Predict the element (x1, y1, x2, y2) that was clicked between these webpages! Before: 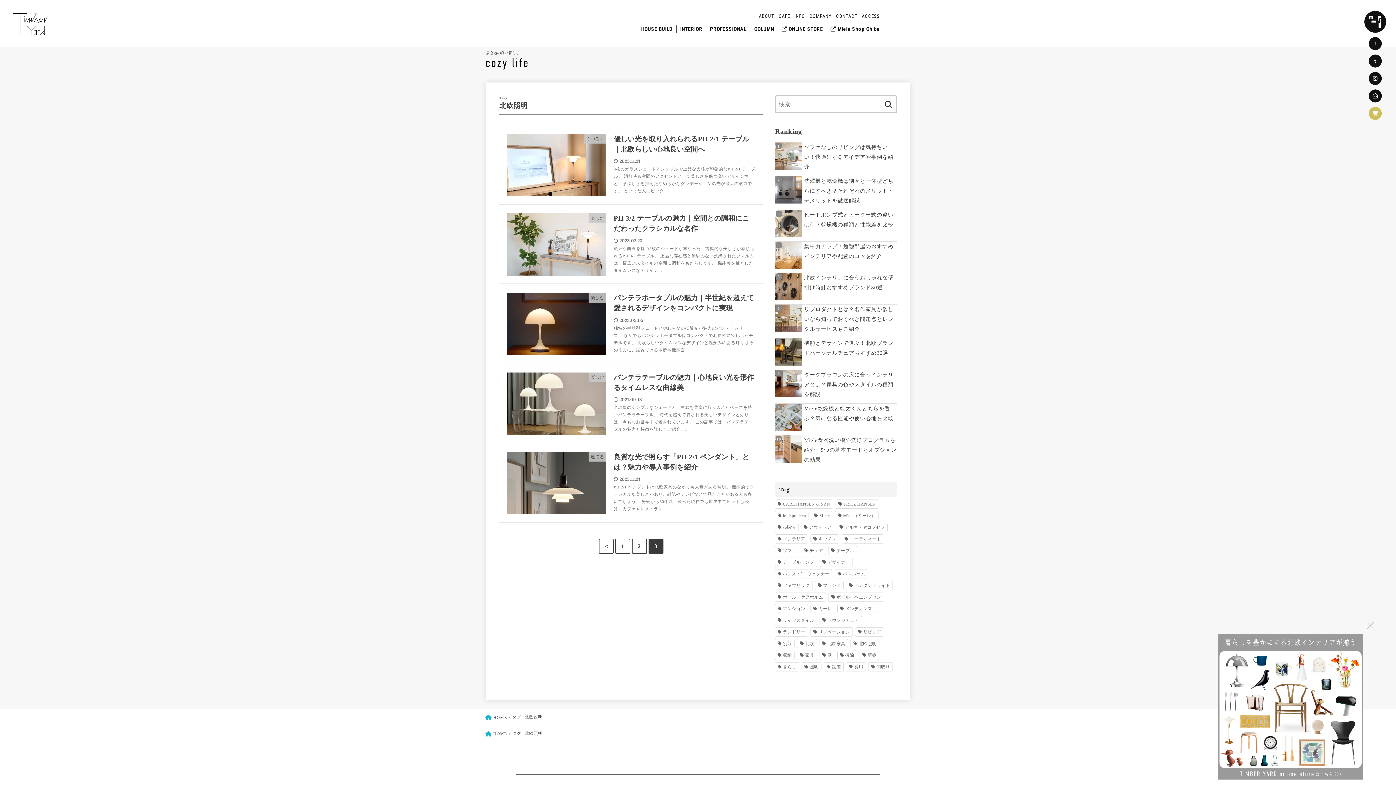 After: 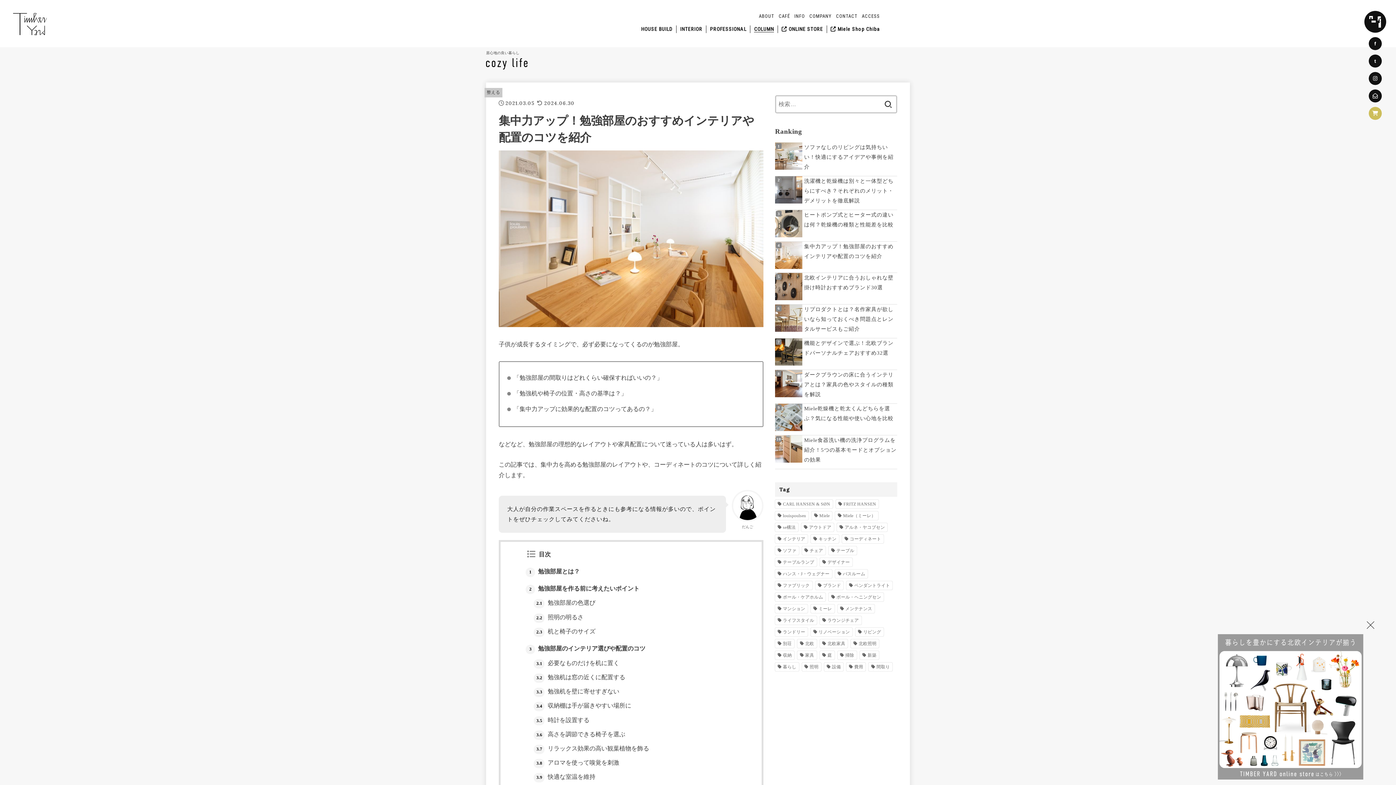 Action: bbox: (775, 241, 897, 261) label: 集中力アップ！勉強部屋のおすすめインテリアや配置のコツを紹介